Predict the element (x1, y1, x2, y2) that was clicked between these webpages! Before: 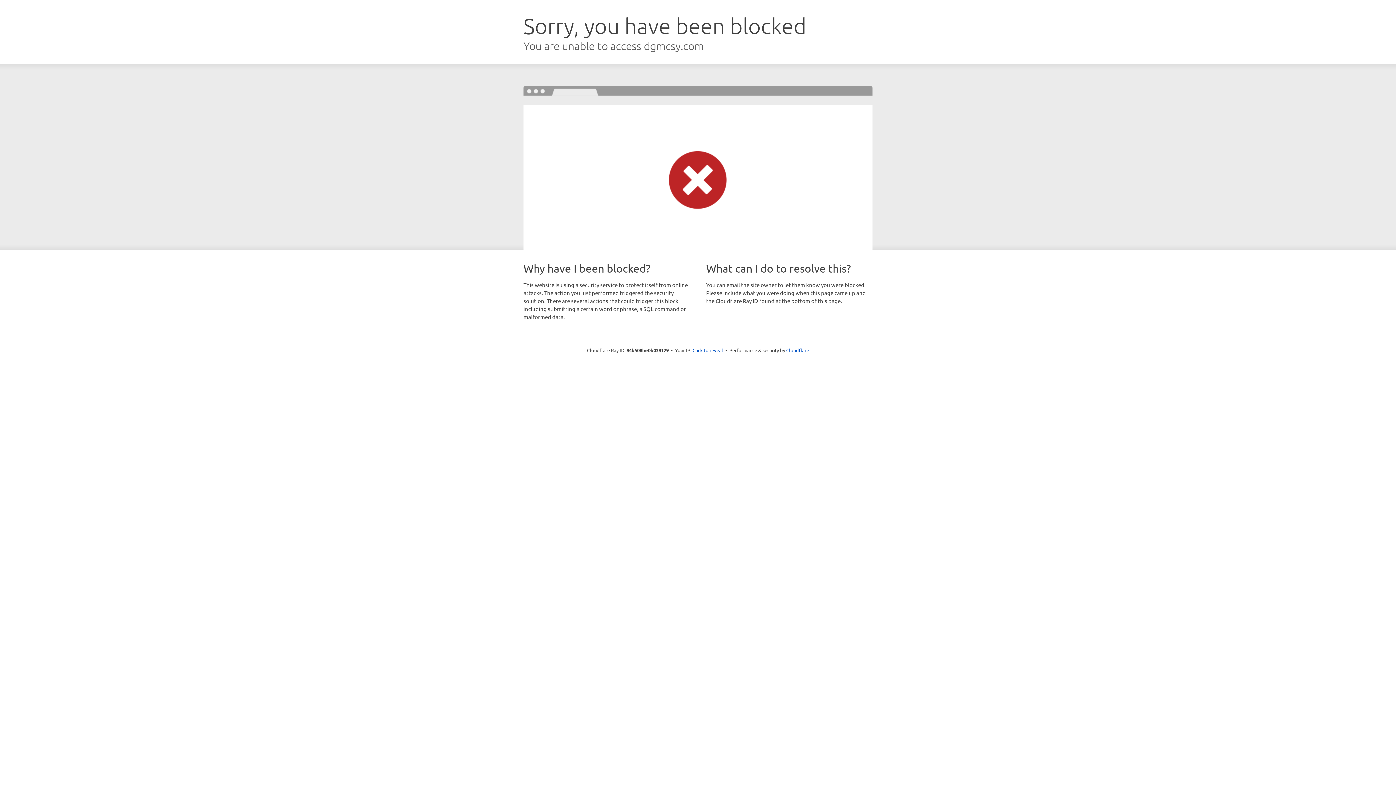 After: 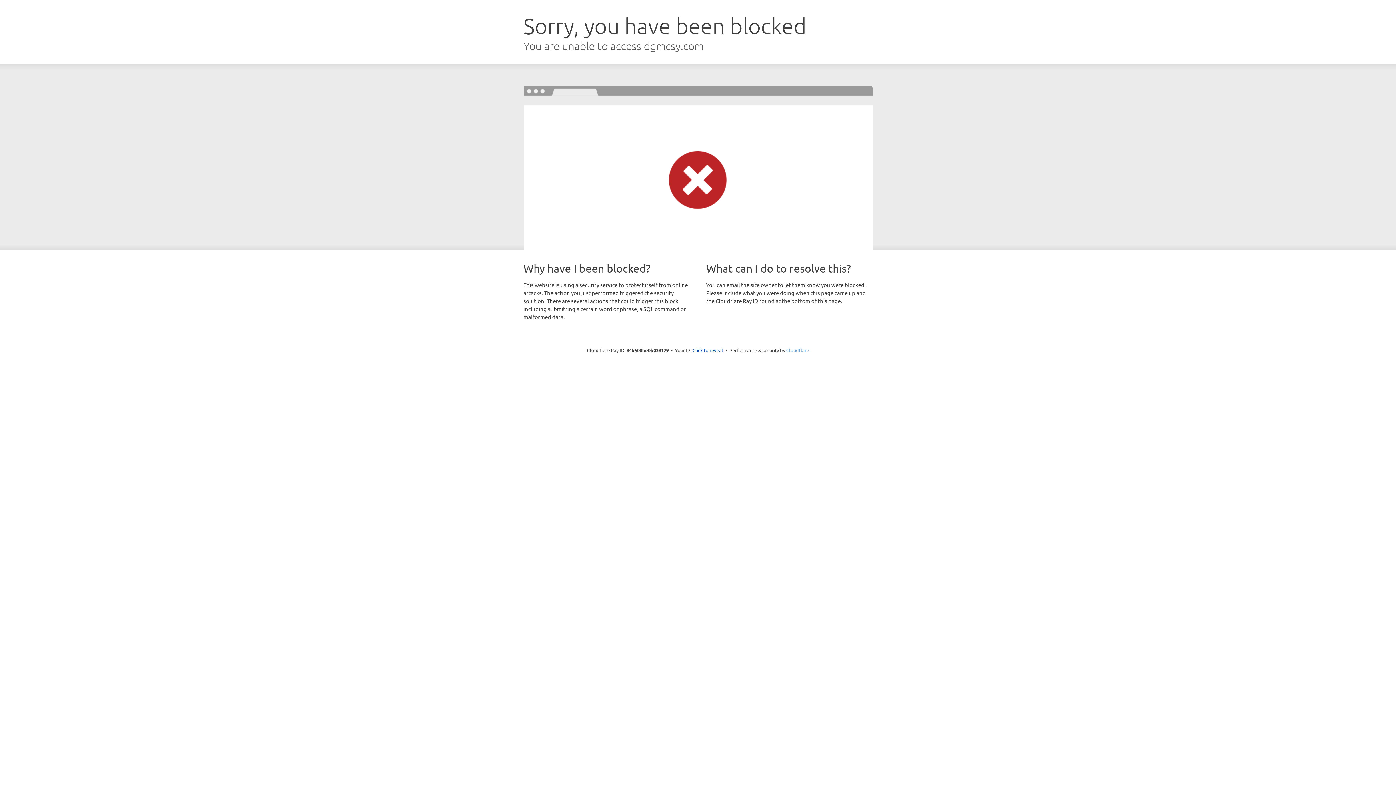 Action: bbox: (786, 347, 809, 353) label: Cloudflare